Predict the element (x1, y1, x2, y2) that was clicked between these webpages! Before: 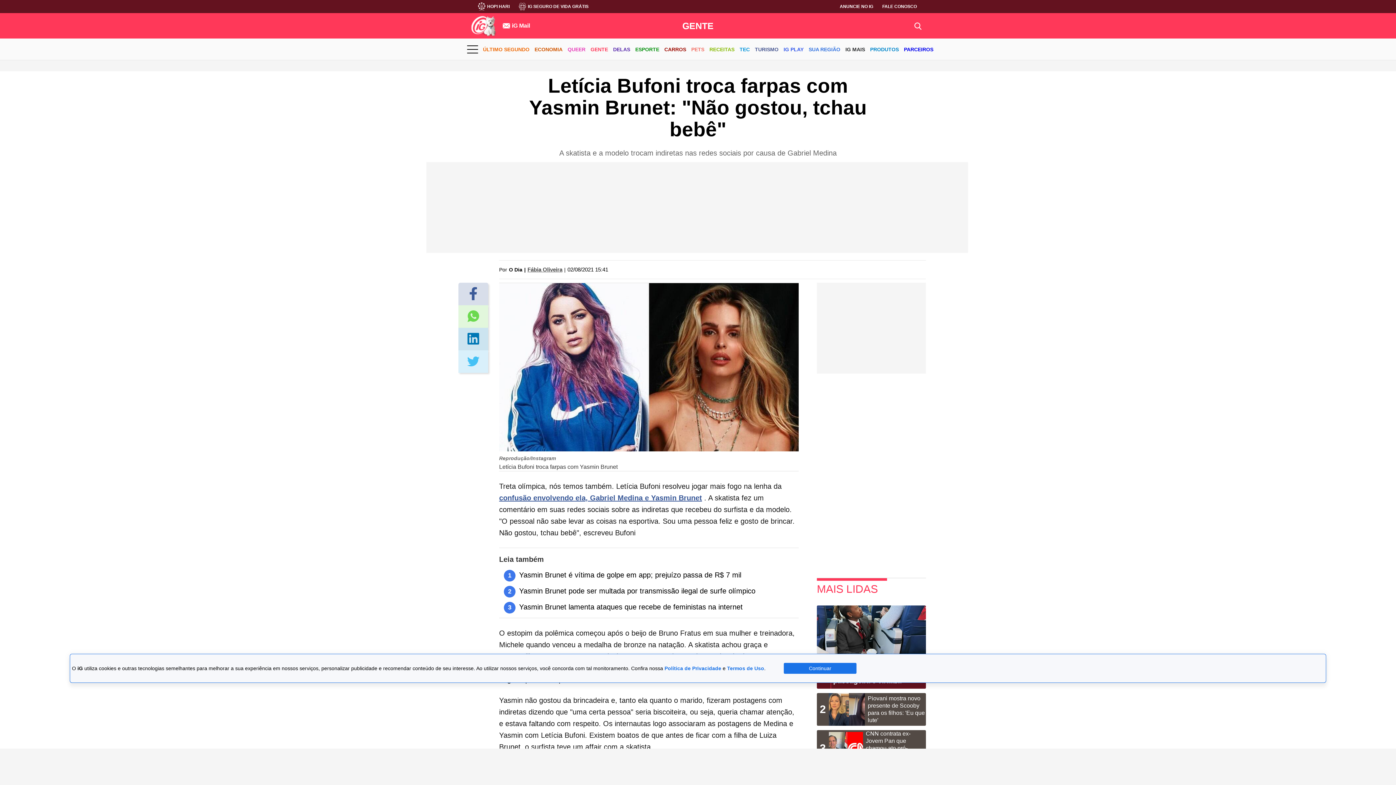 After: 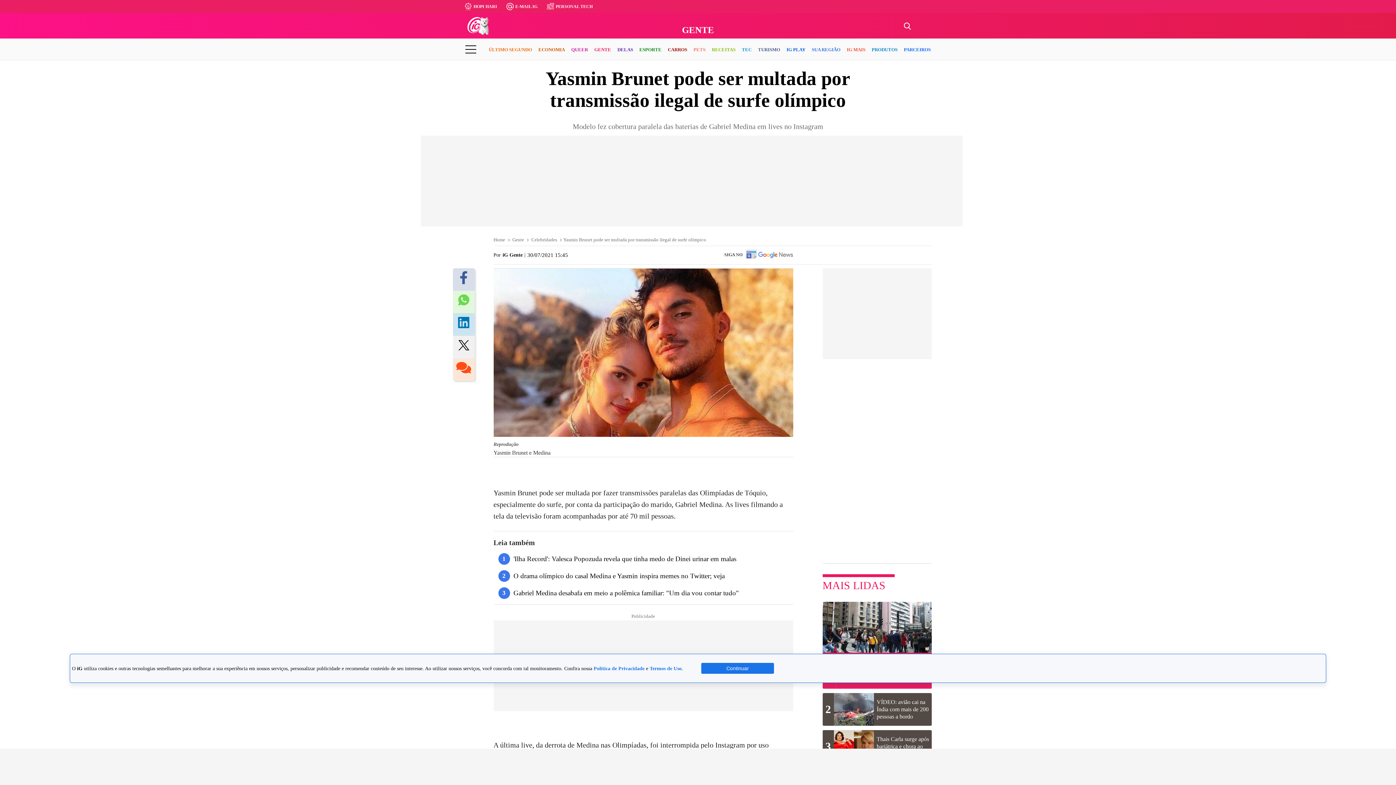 Action: bbox: (519, 587, 755, 595) label: Yasmin Brunet pode ser multada por transmissão ilegal de surfe olímpico